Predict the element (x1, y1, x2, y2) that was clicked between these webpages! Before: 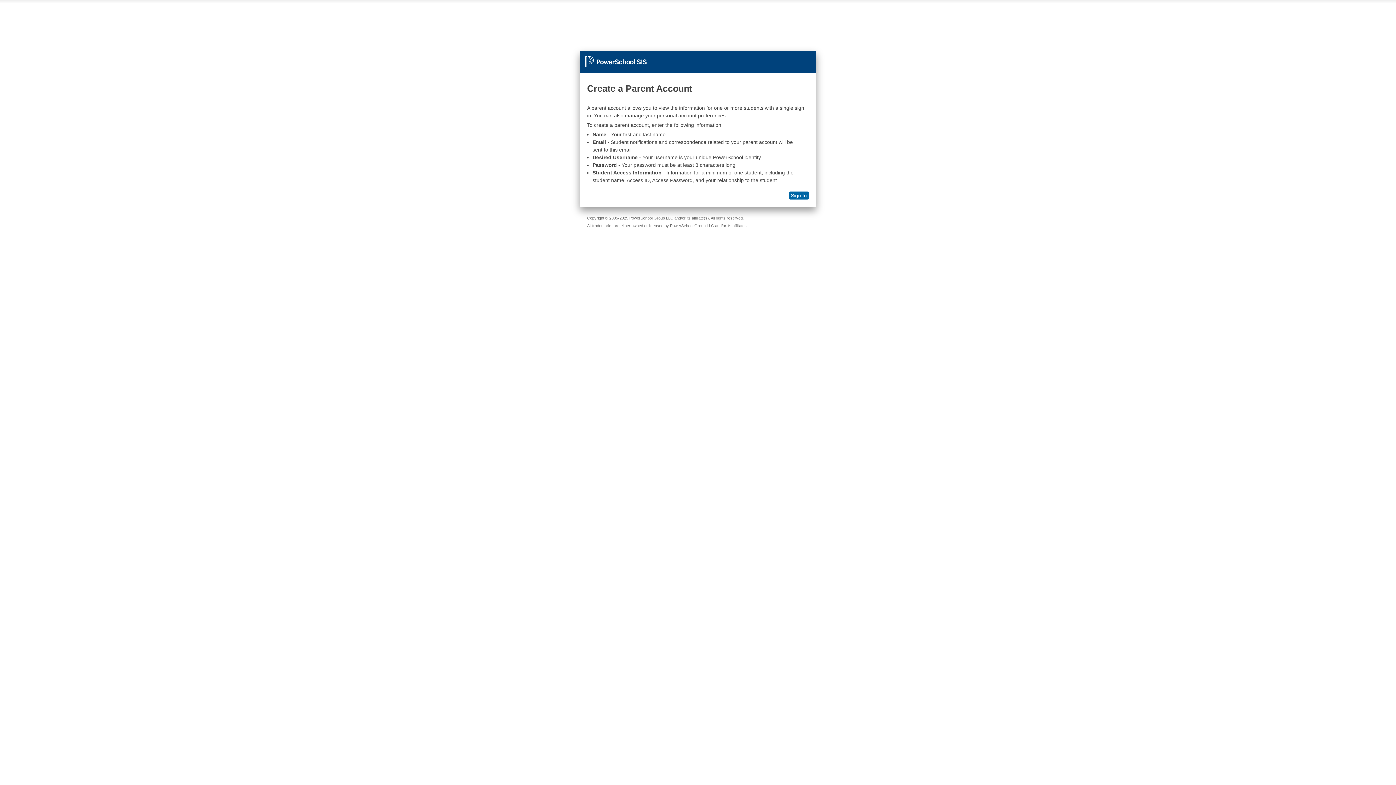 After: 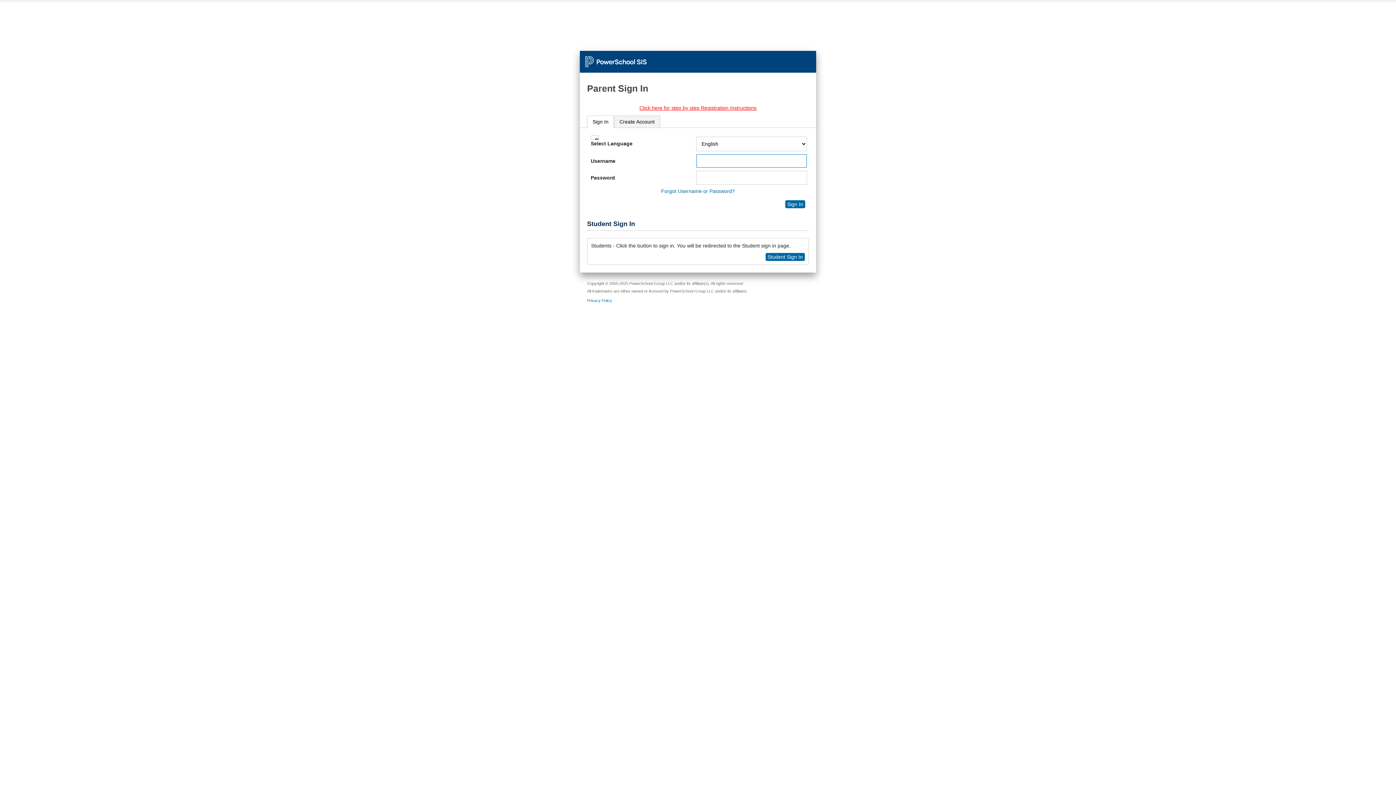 Action: bbox: (580, 50, 816, 65) label: PowerSchool